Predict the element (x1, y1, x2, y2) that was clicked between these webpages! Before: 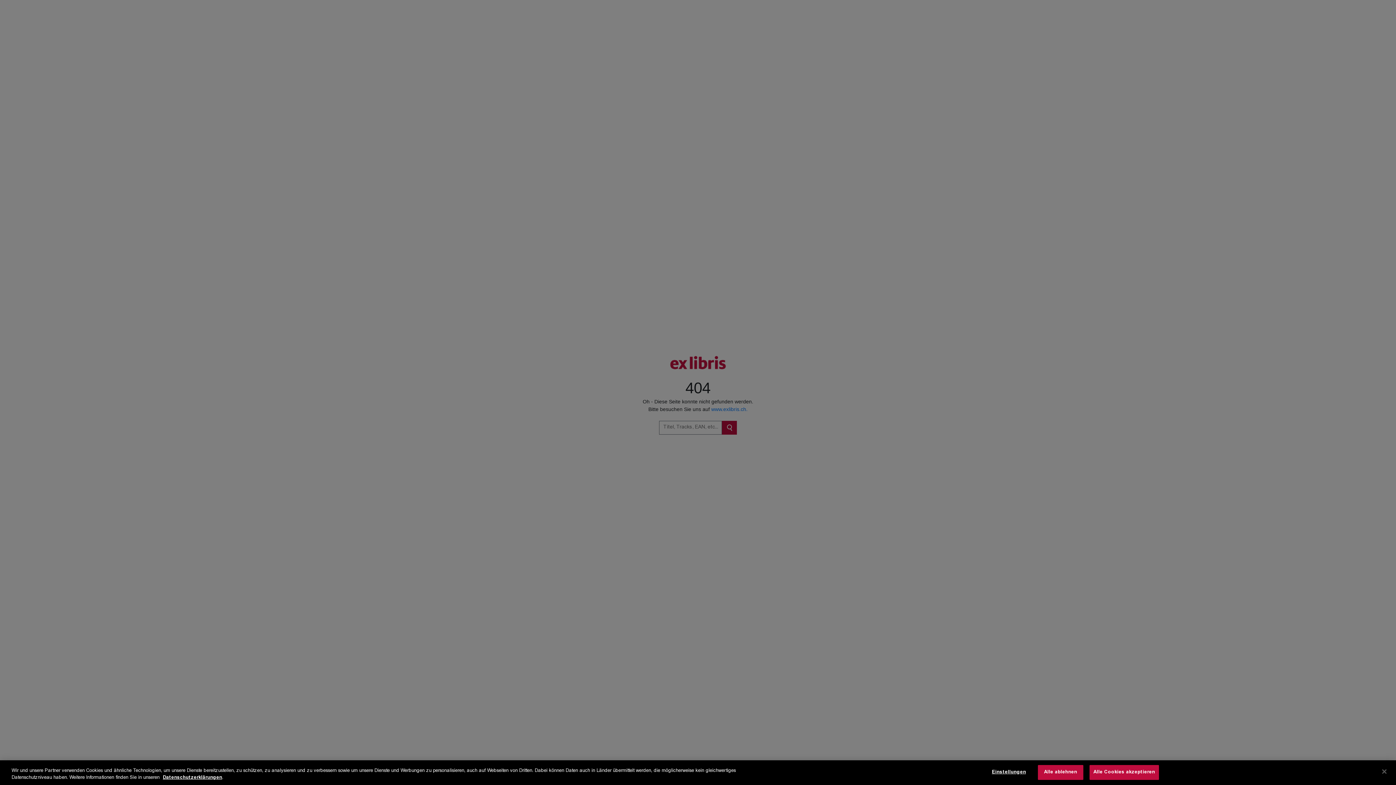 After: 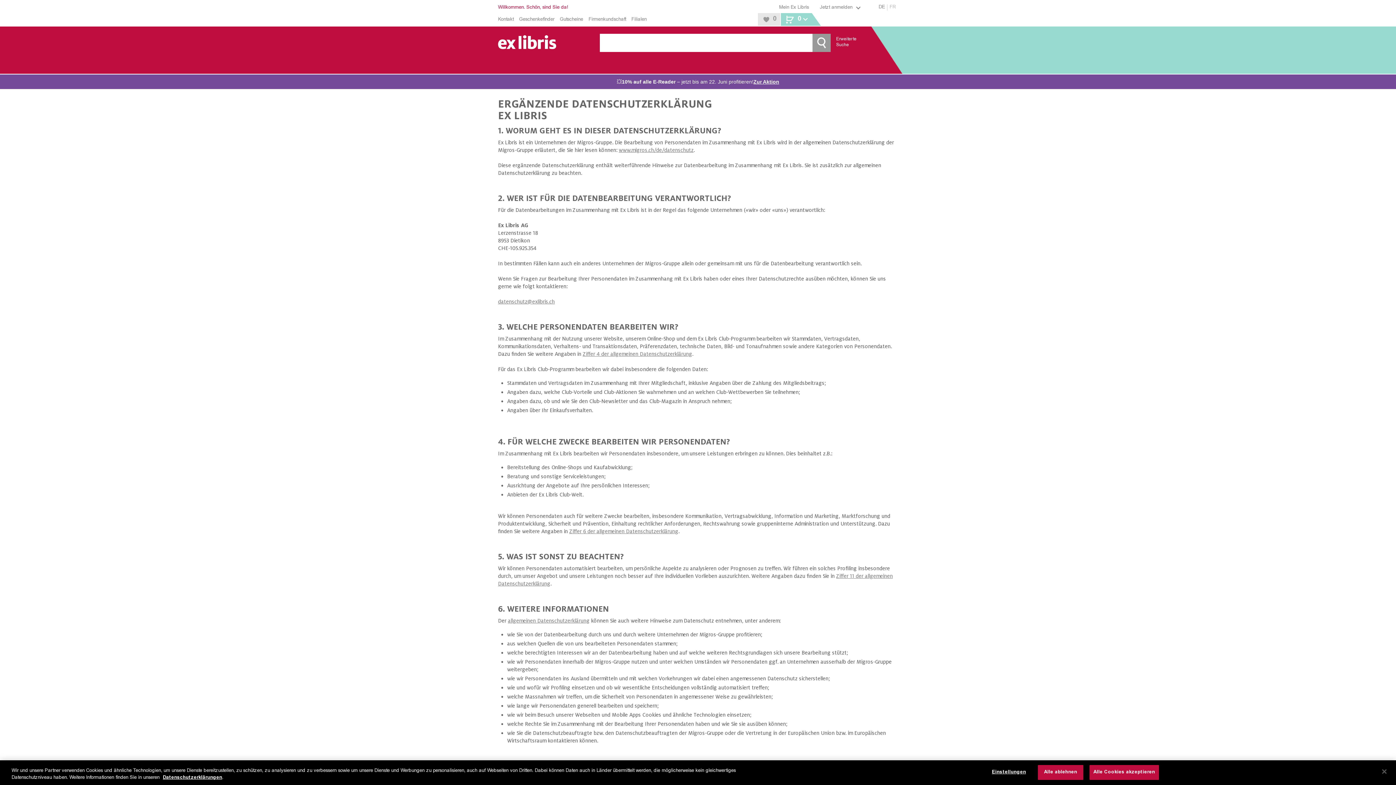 Action: bbox: (162, 776, 222, 780) label: Datenschutzerklärungen